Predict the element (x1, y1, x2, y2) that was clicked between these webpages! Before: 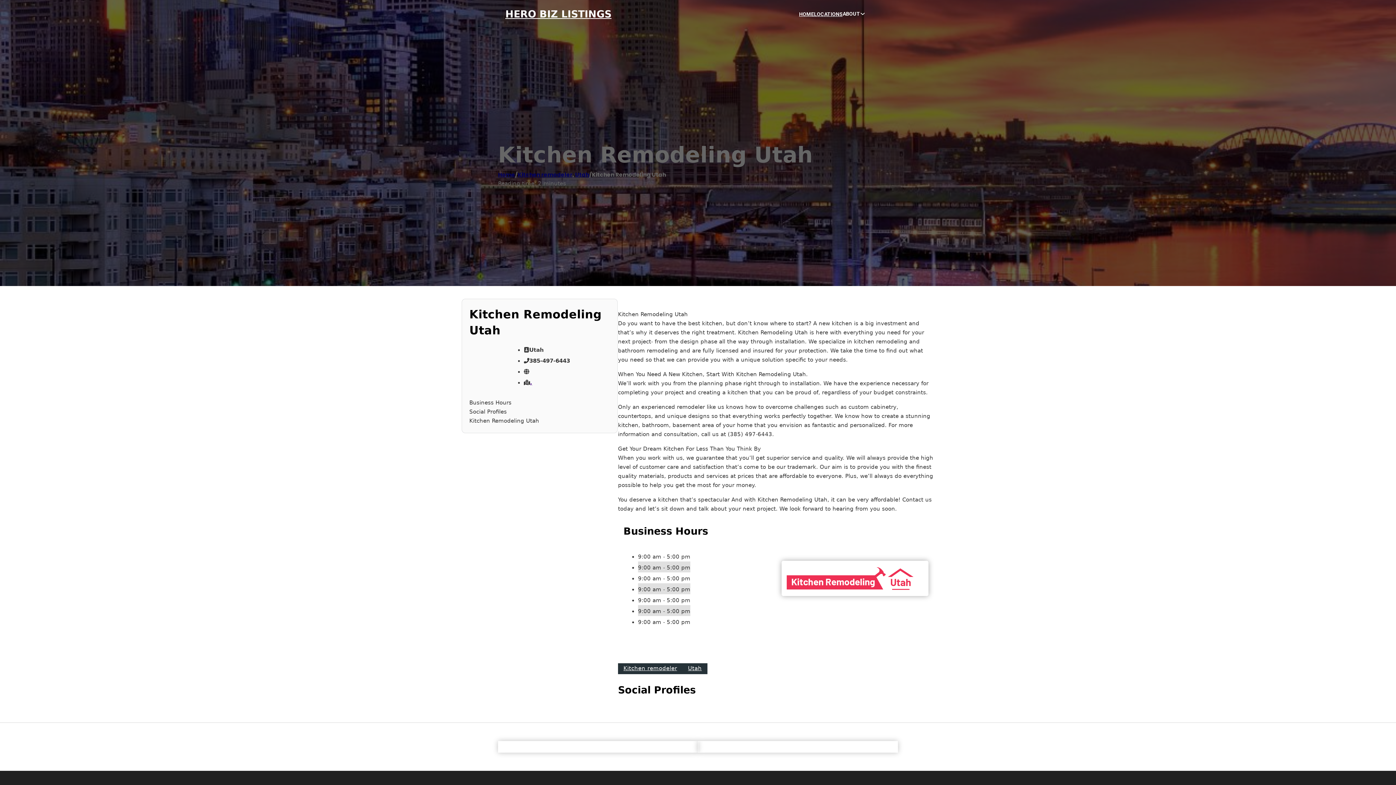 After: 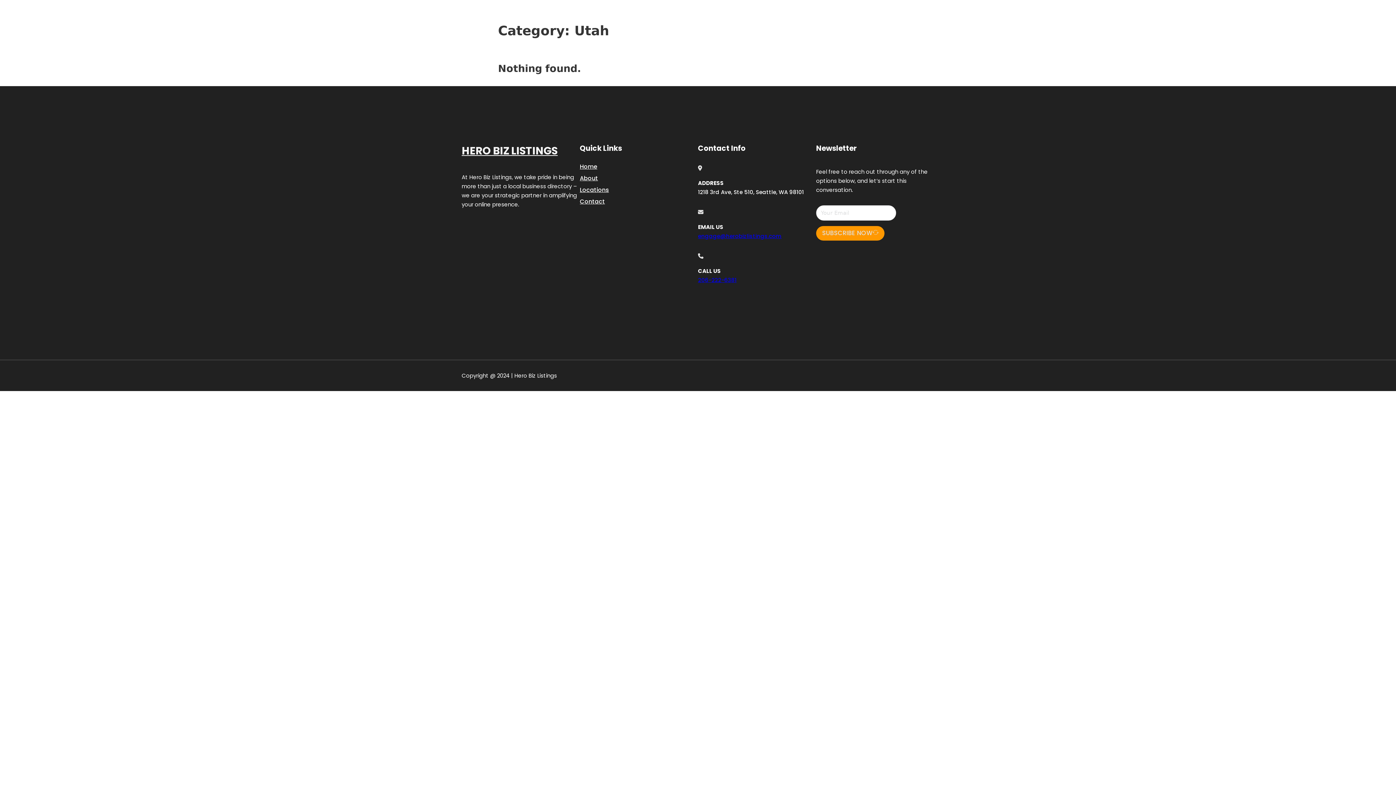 Action: bbox: (682, 663, 707, 674) label: Utah